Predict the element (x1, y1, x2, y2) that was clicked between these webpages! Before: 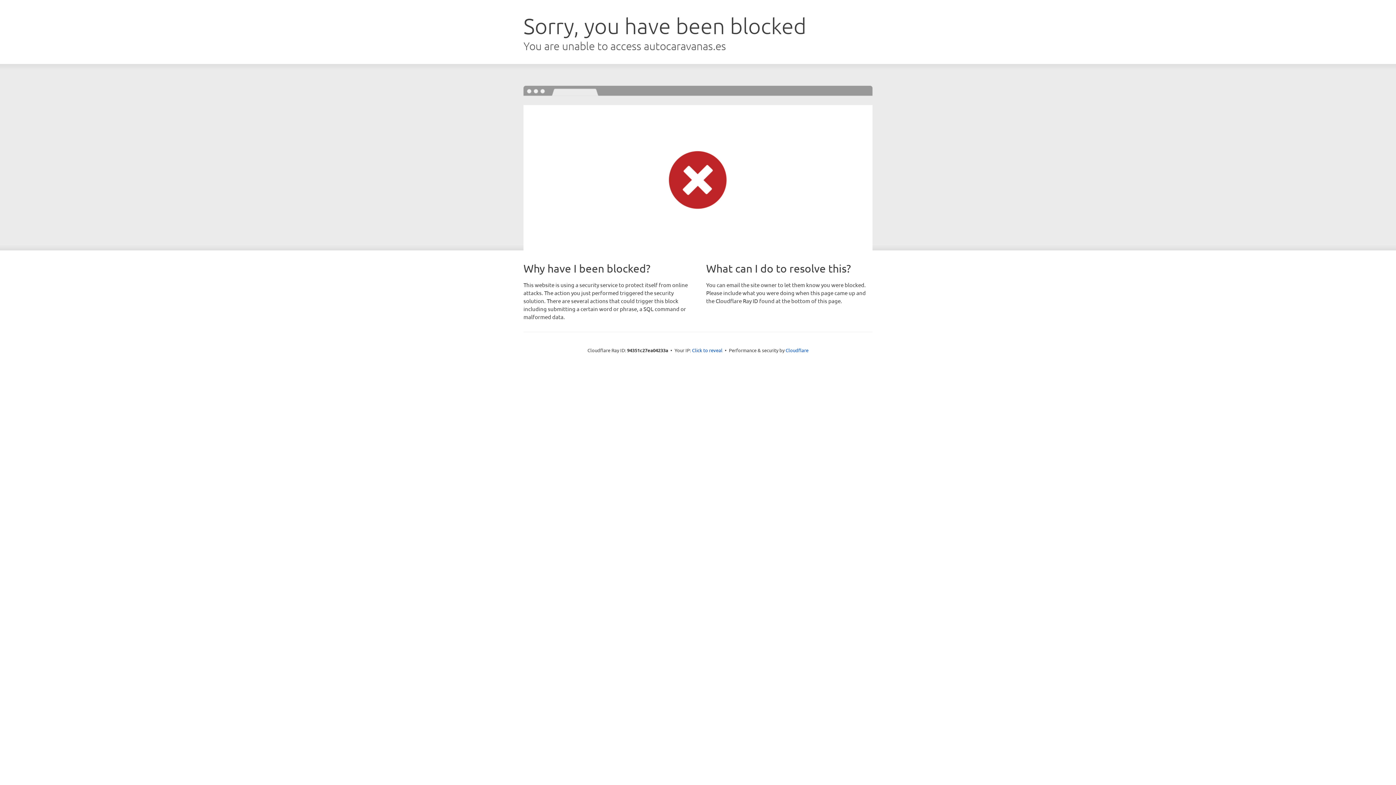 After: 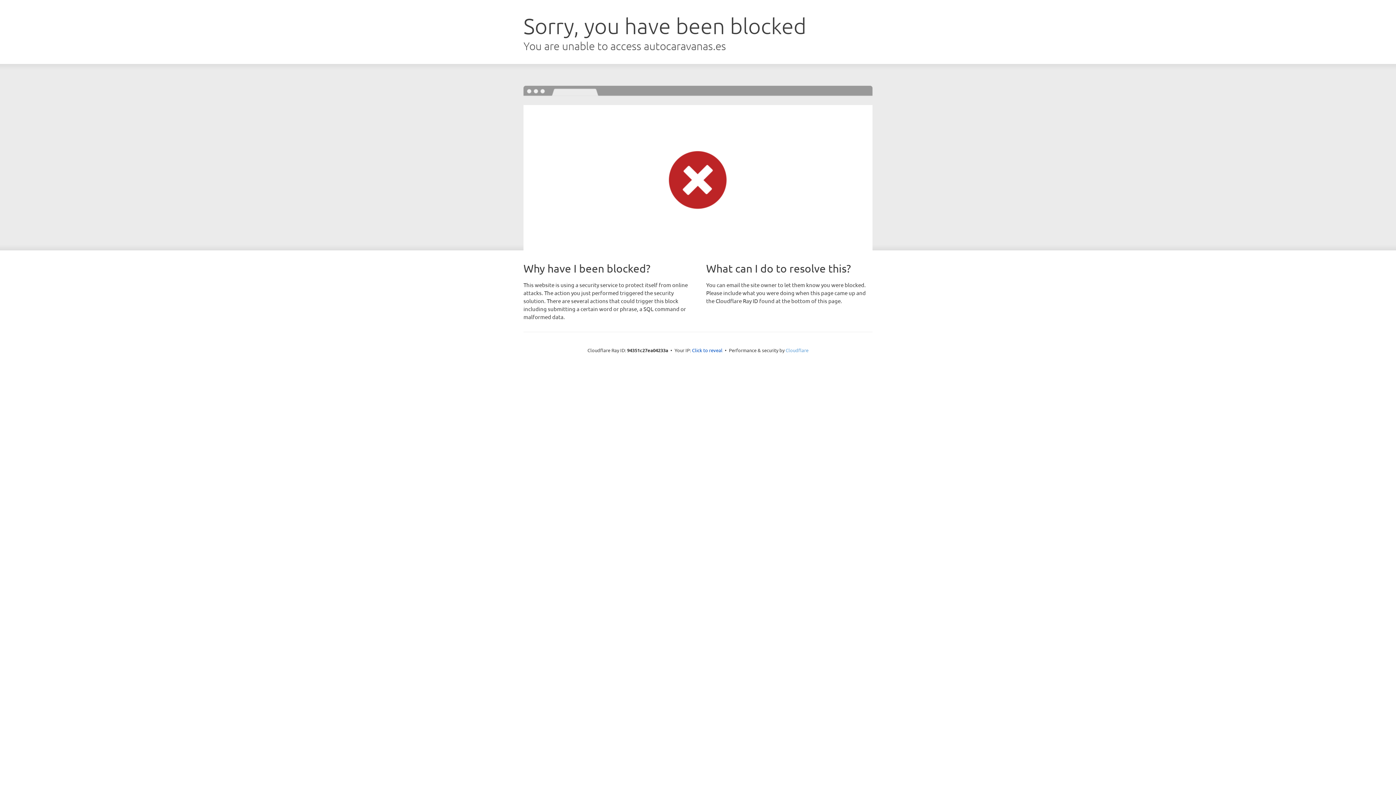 Action: label: Cloudflare bbox: (785, 347, 808, 353)